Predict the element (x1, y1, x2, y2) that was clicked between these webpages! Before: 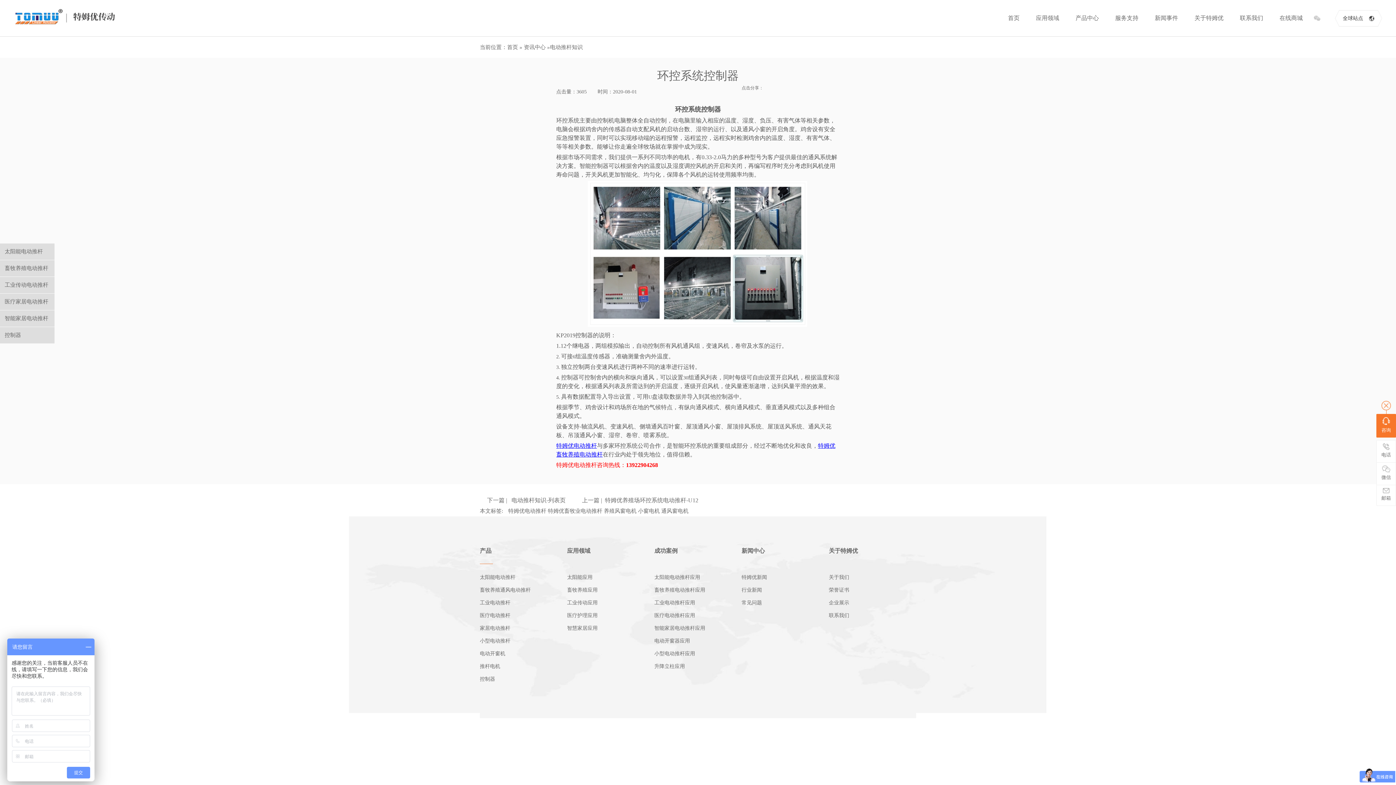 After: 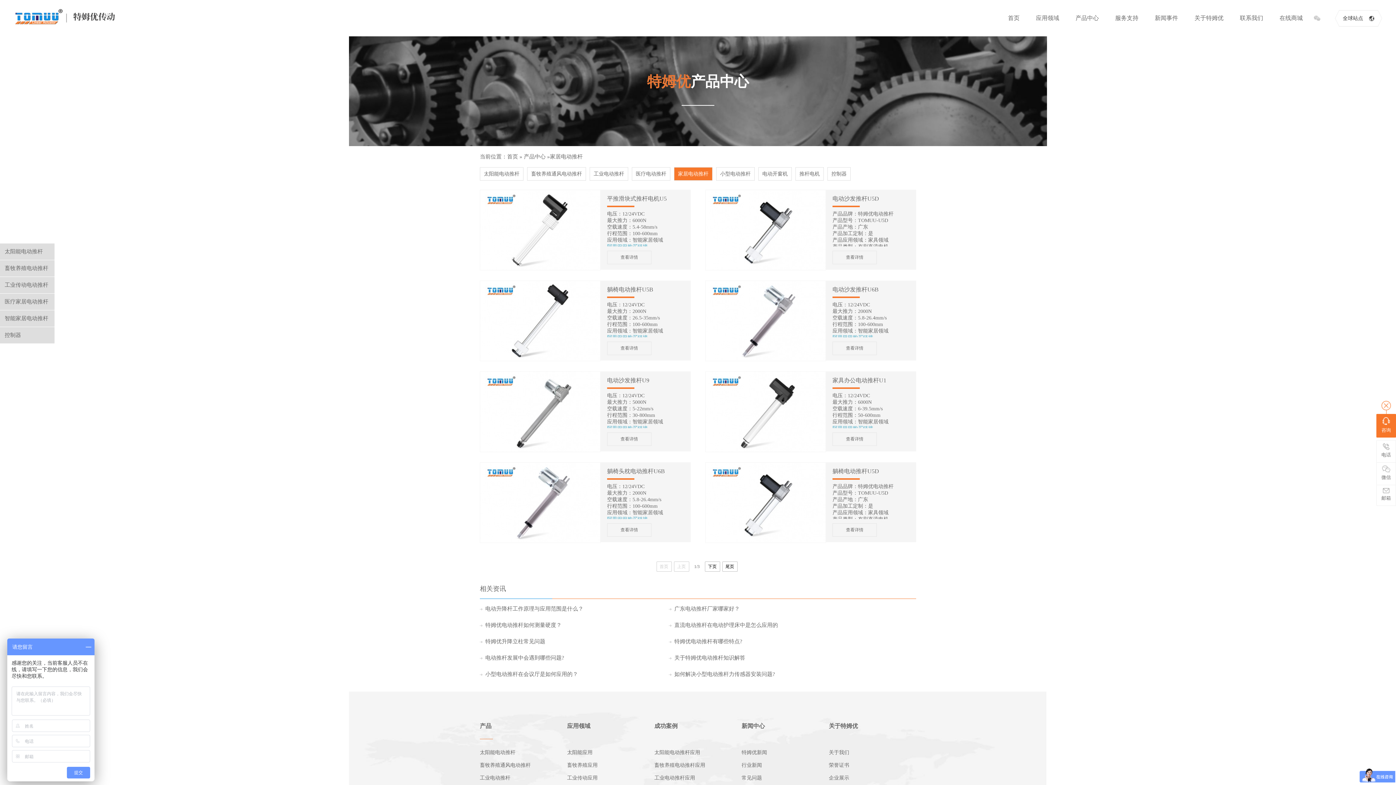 Action: label: 家居电动推杆 bbox: (480, 622, 567, 634)